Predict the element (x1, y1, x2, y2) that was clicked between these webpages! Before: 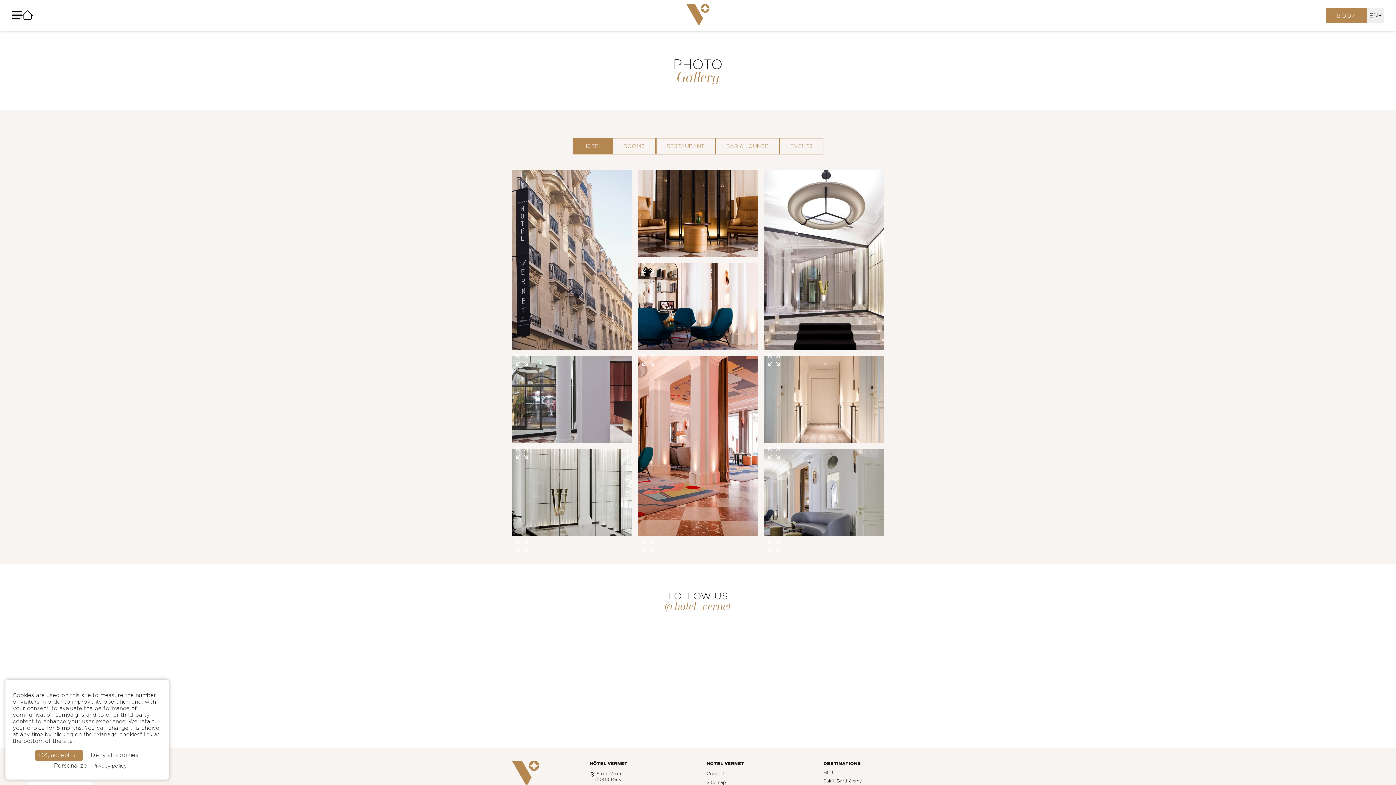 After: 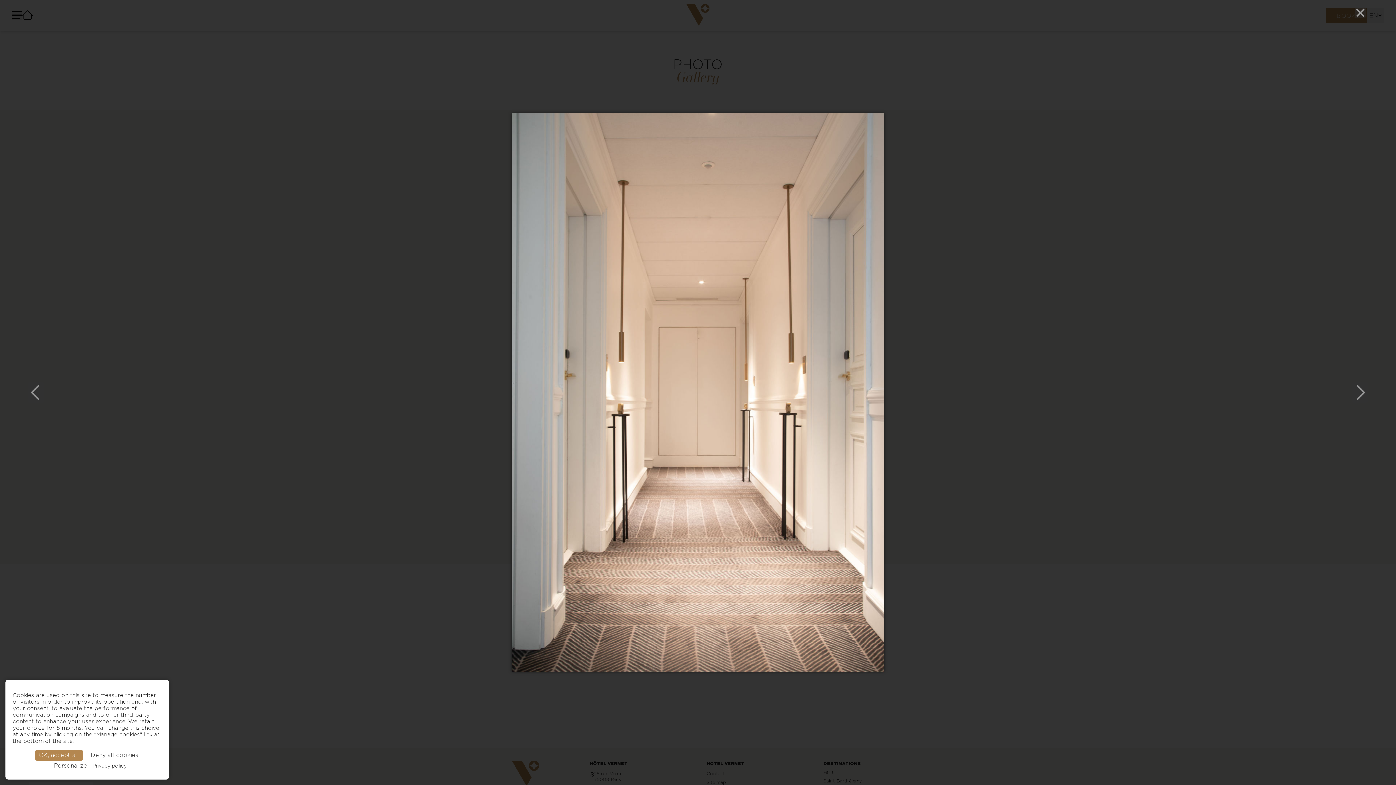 Action: bbox: (764, 356, 884, 443)